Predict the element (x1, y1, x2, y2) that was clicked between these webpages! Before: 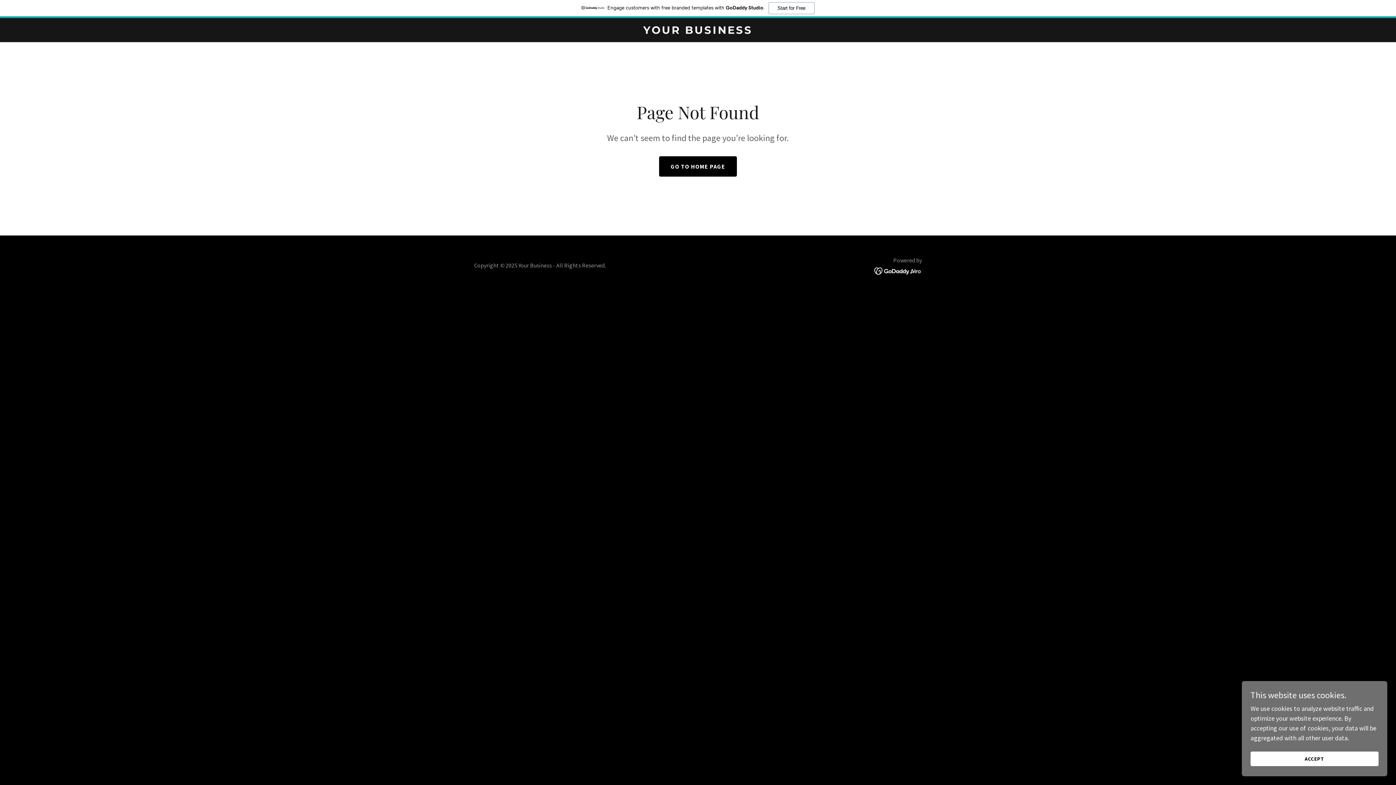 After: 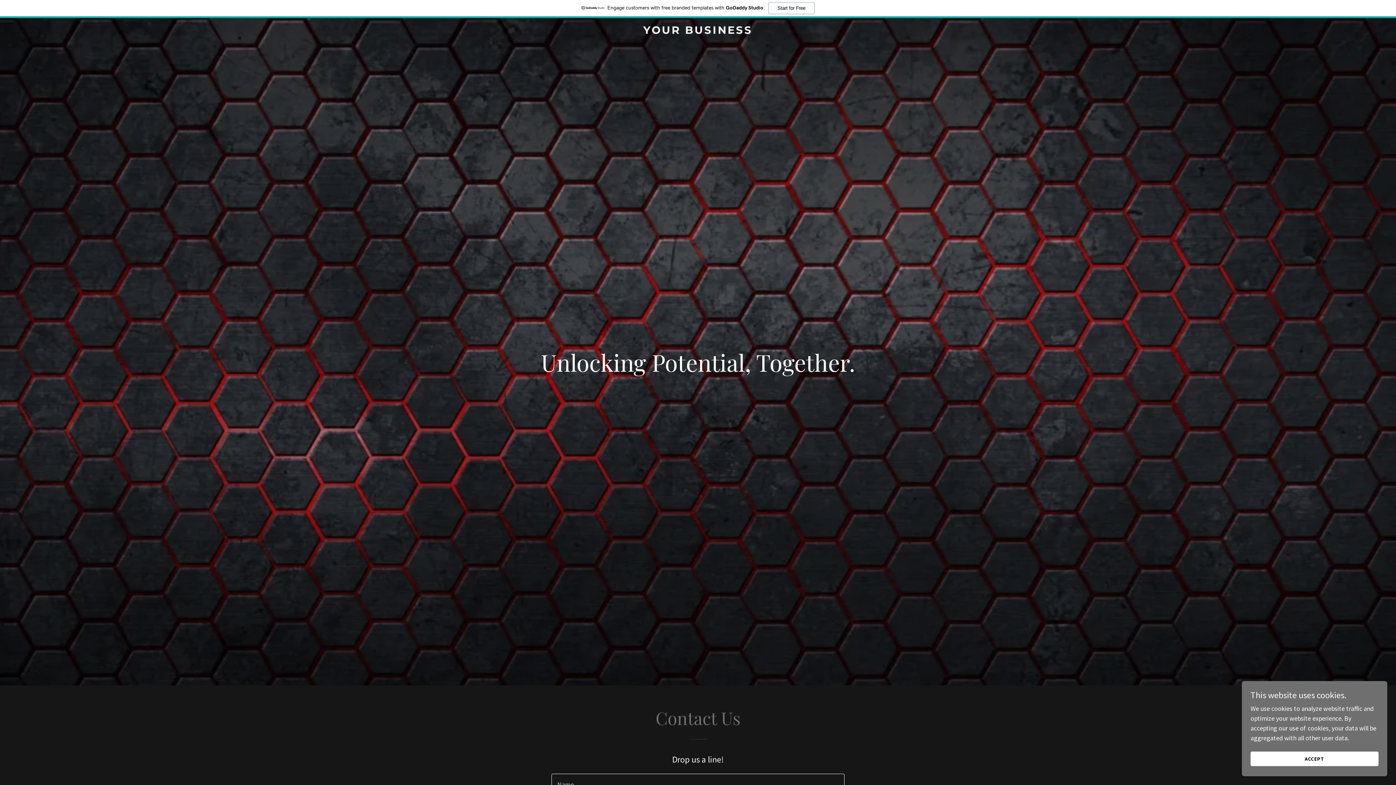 Action: label: YOUR BUSINESS bbox: (471, 27, 925, 35)